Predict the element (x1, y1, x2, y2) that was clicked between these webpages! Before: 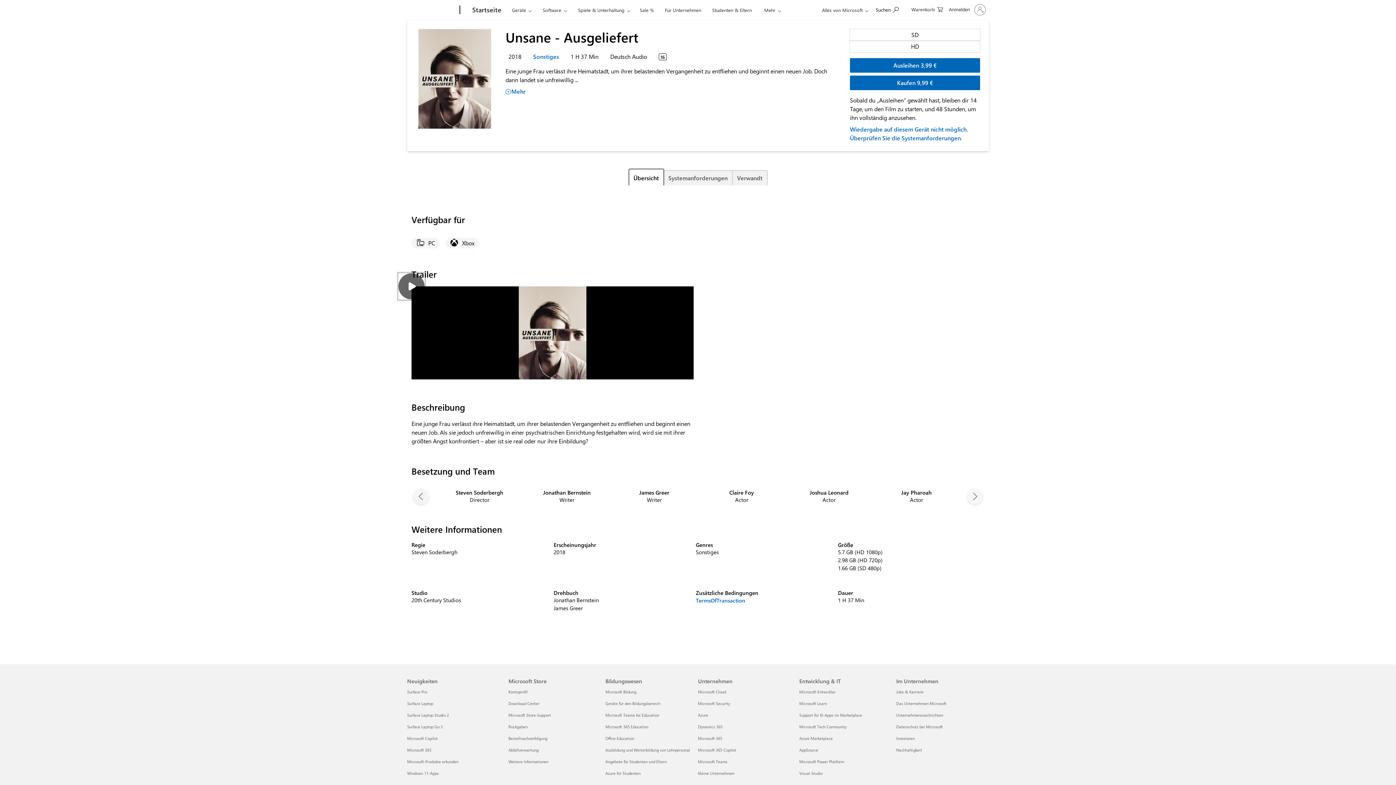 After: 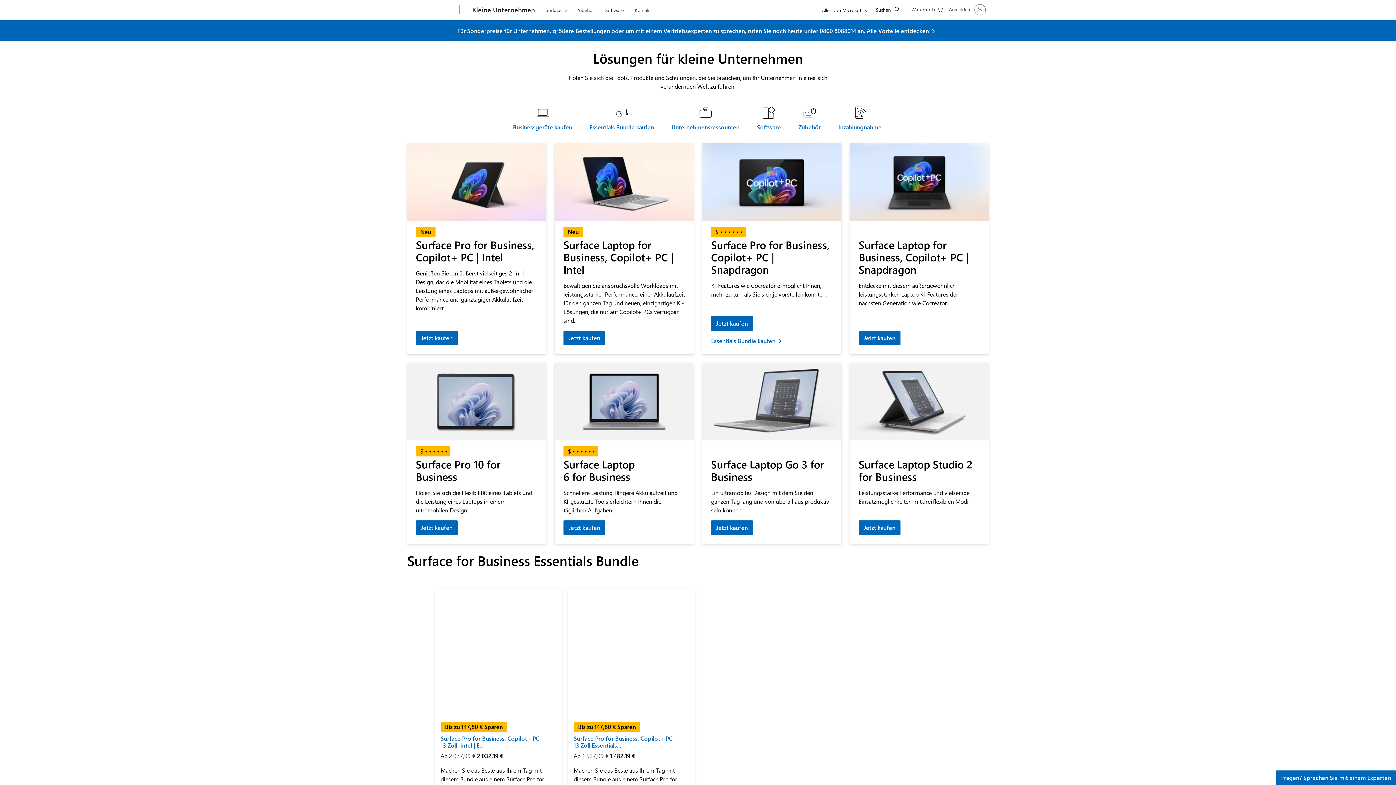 Action: label: Für Unternehmen bbox: (661, 0, 704, 17)